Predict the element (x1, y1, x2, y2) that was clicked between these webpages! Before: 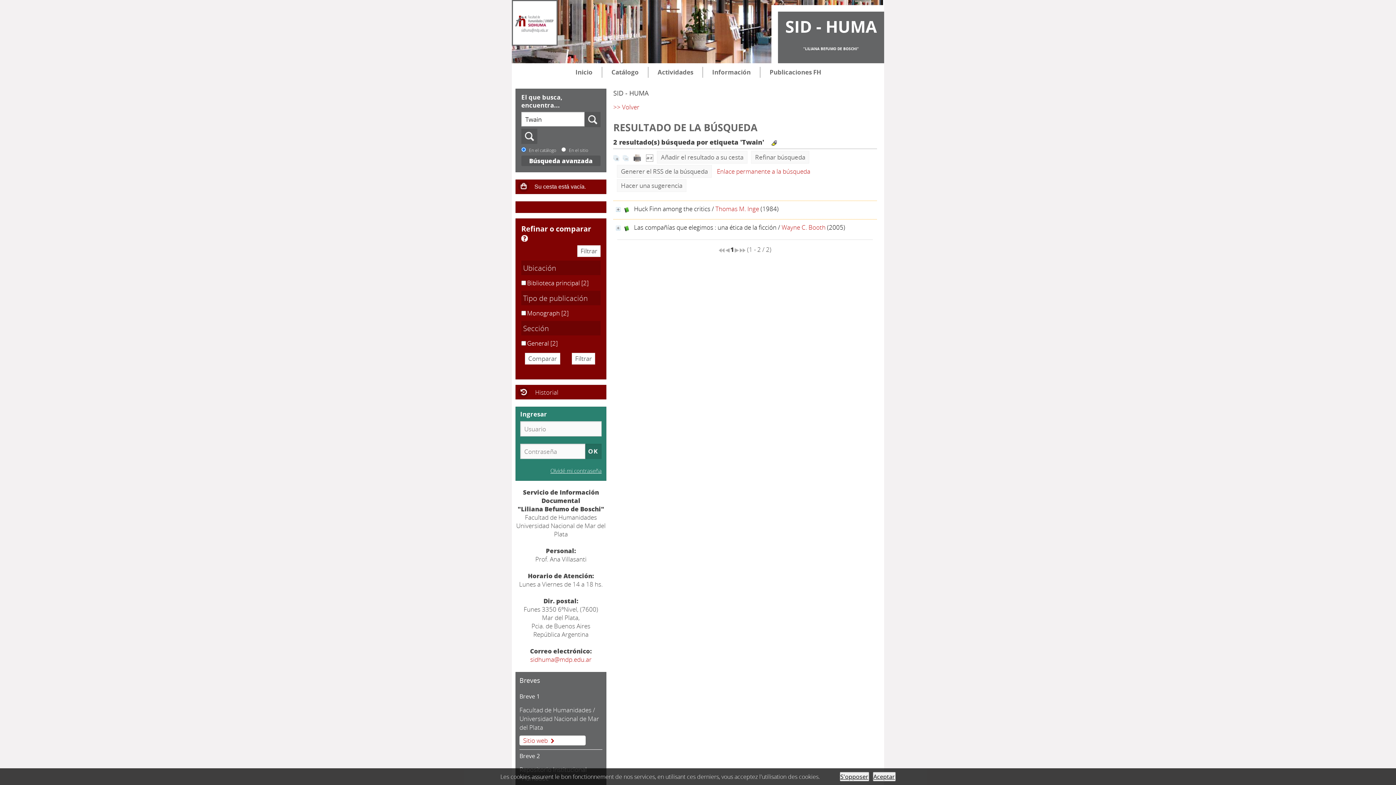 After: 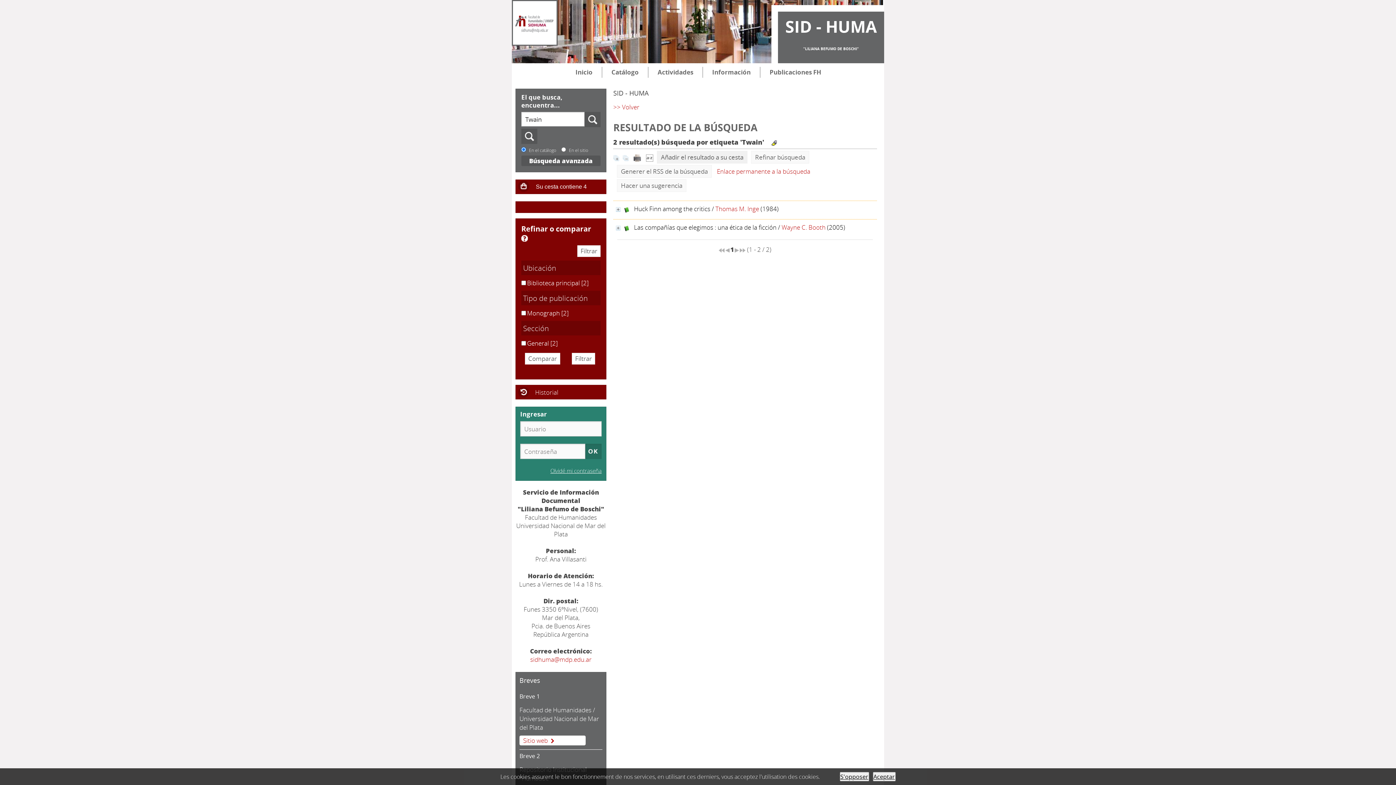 Action: label: Añadir el resultado a su cesta bbox: (657, 150, 747, 163)